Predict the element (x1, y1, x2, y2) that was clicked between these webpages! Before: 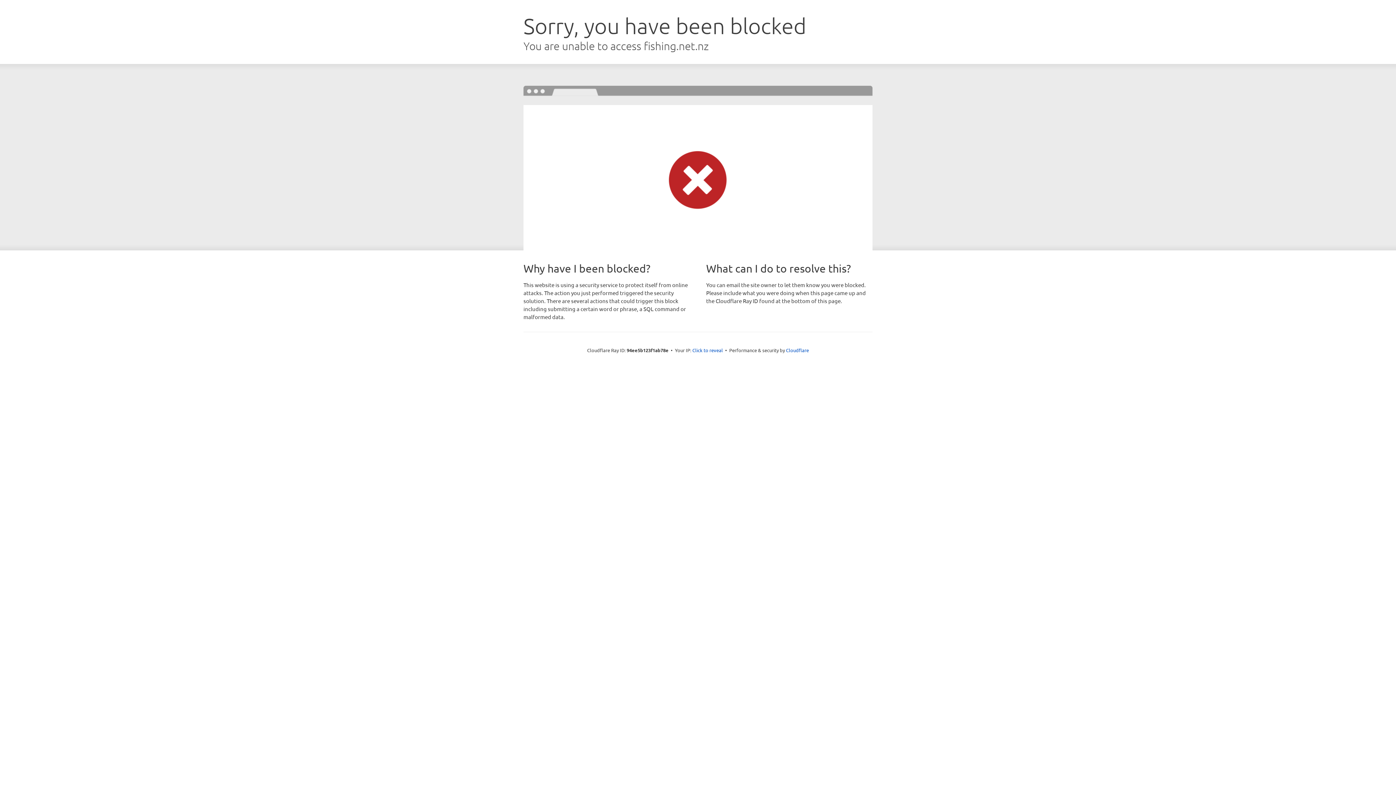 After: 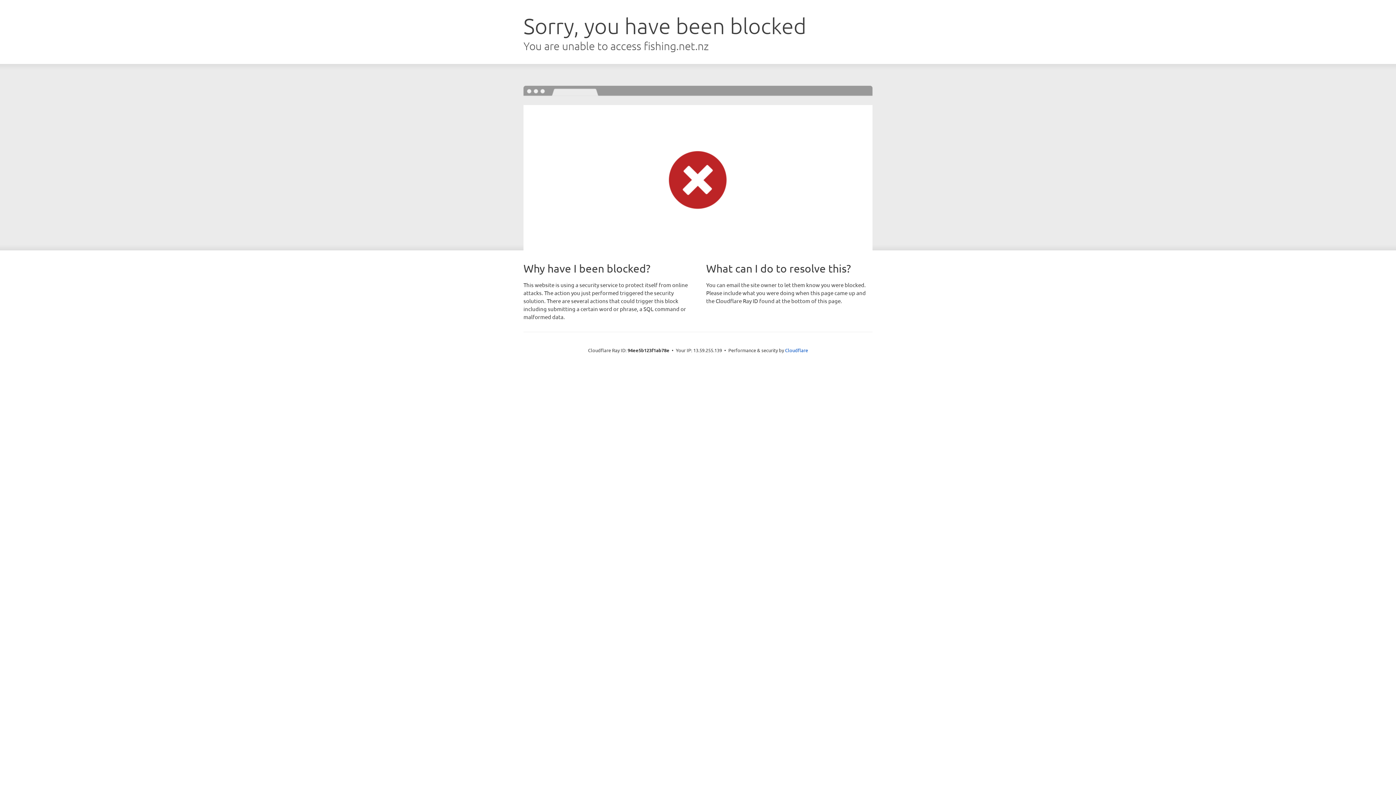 Action: bbox: (692, 346, 723, 353) label: Click to reveal